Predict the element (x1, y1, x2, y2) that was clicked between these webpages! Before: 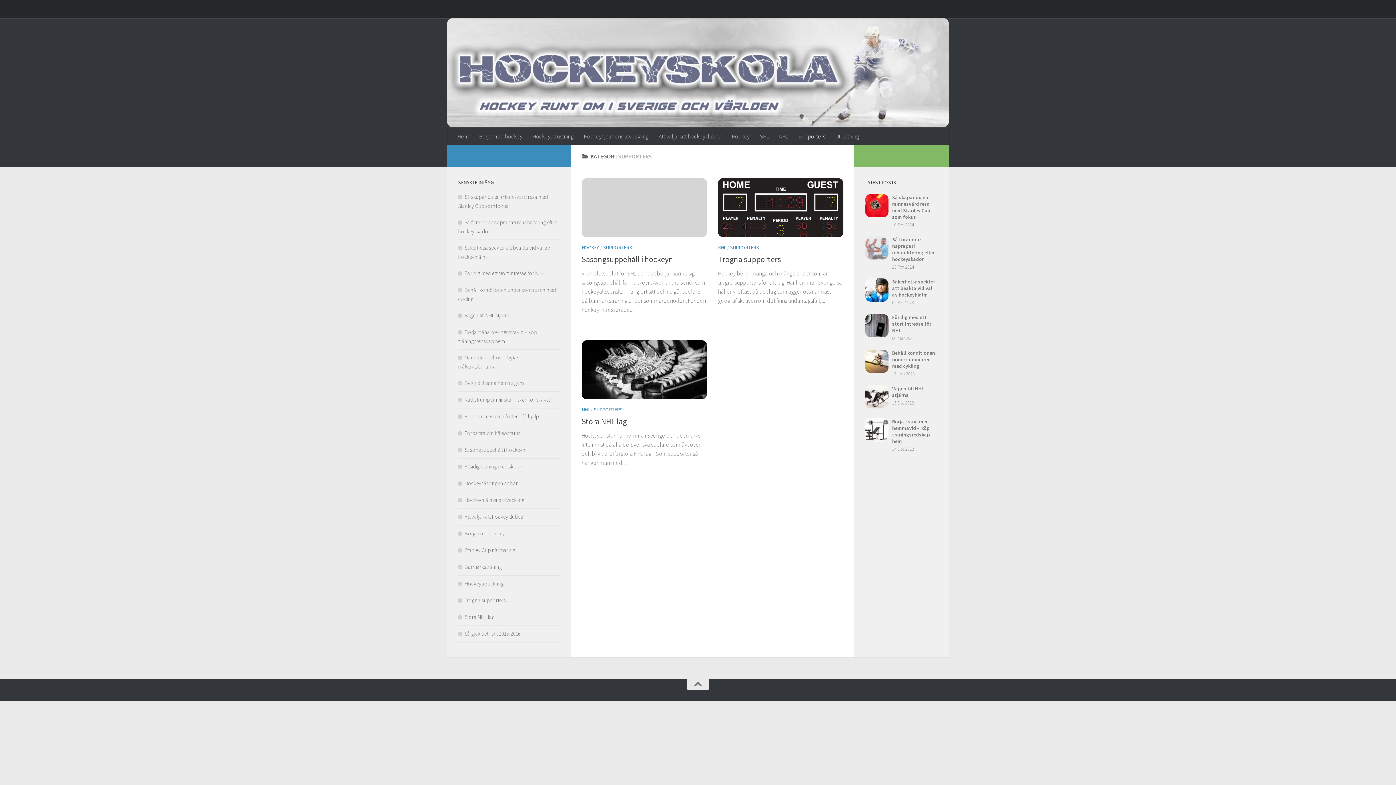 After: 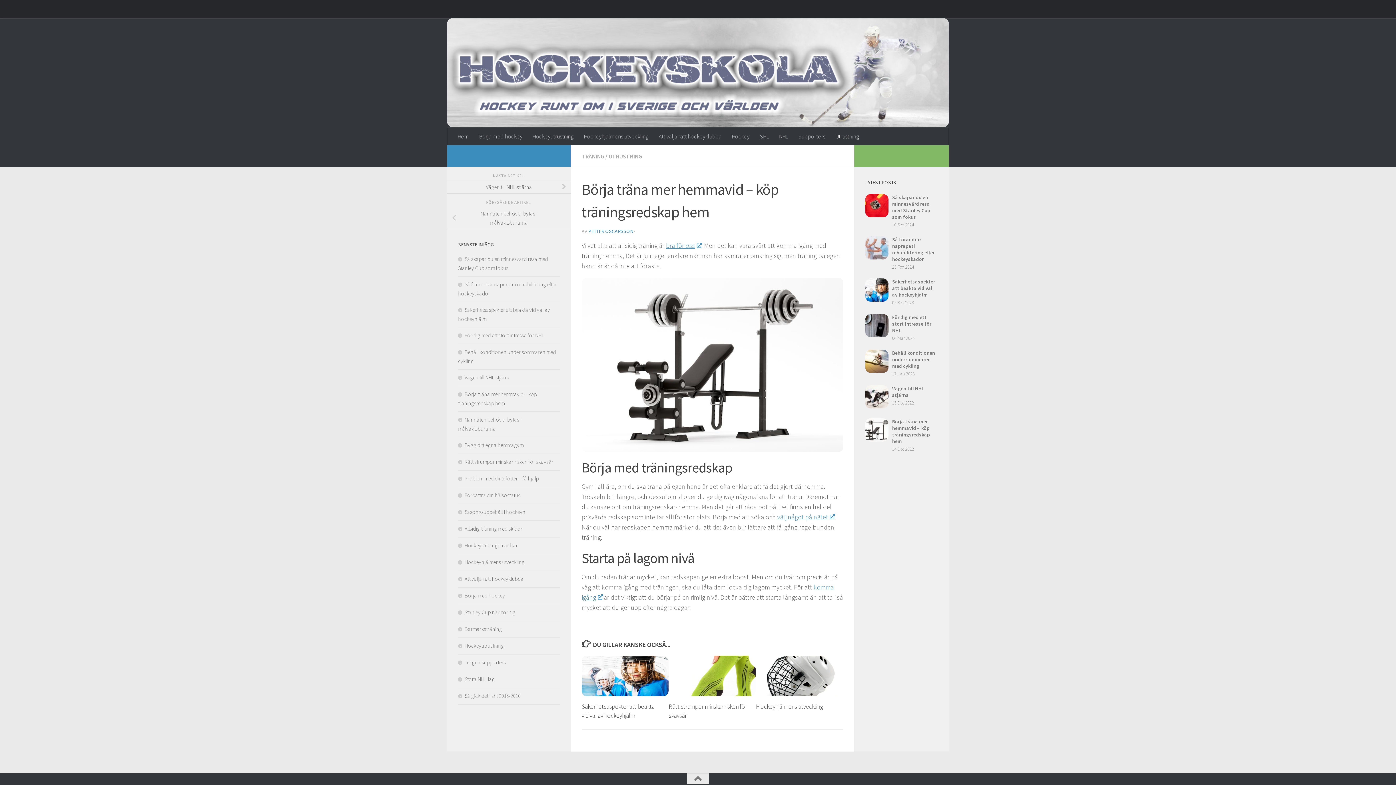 Action: bbox: (892, 418, 930, 444) label: Börja träna mer hemmavid – köp träningsredskap hem